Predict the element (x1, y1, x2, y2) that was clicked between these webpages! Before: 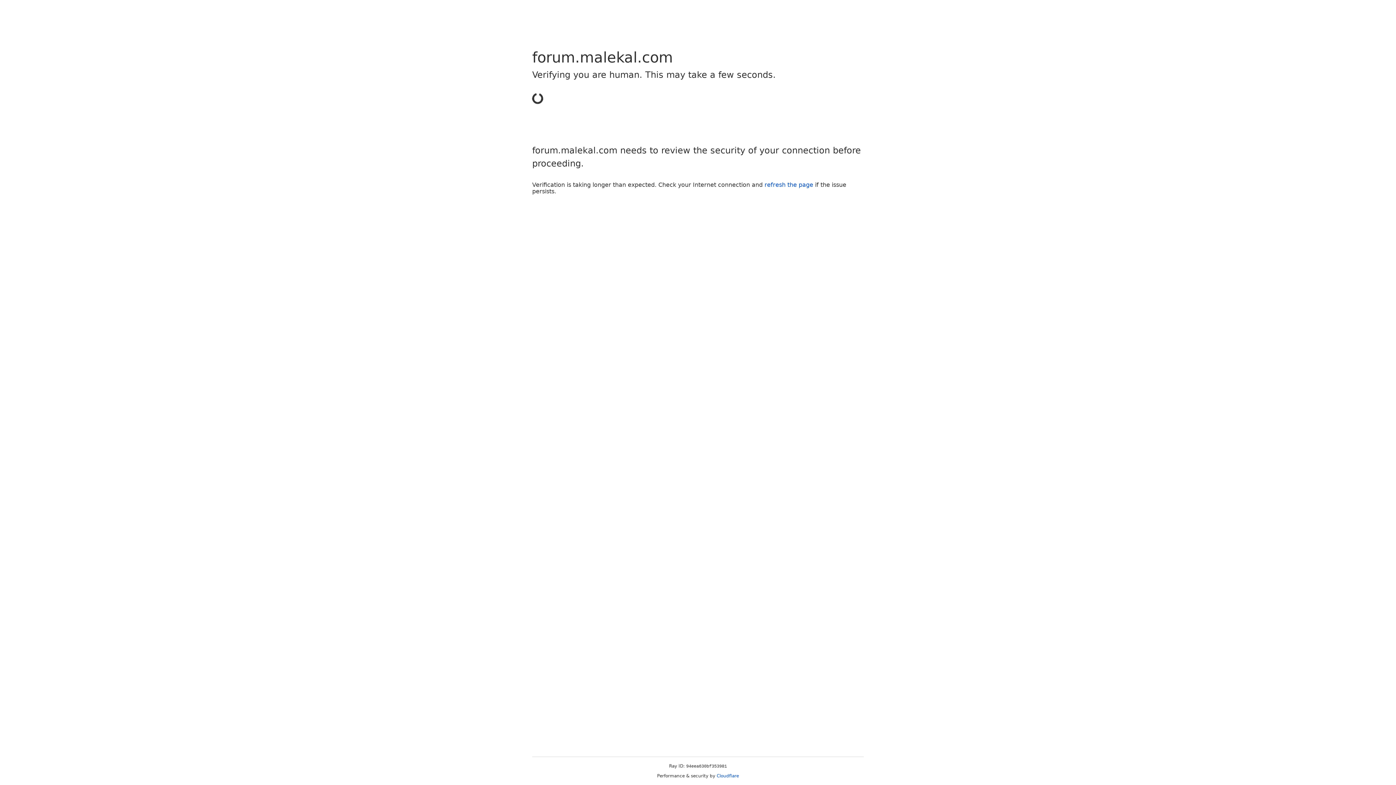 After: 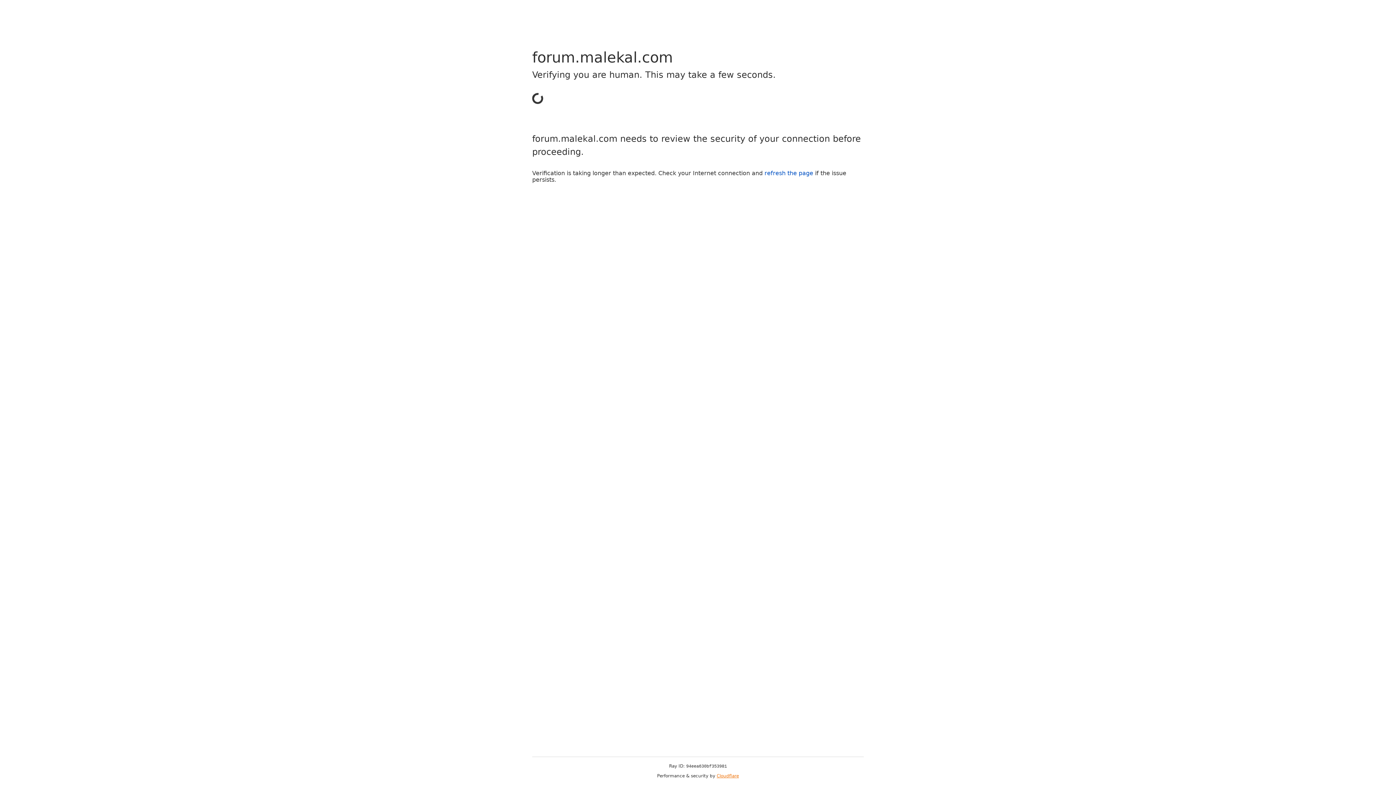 Action: label: Cloudflare bbox: (716, 773, 739, 778)